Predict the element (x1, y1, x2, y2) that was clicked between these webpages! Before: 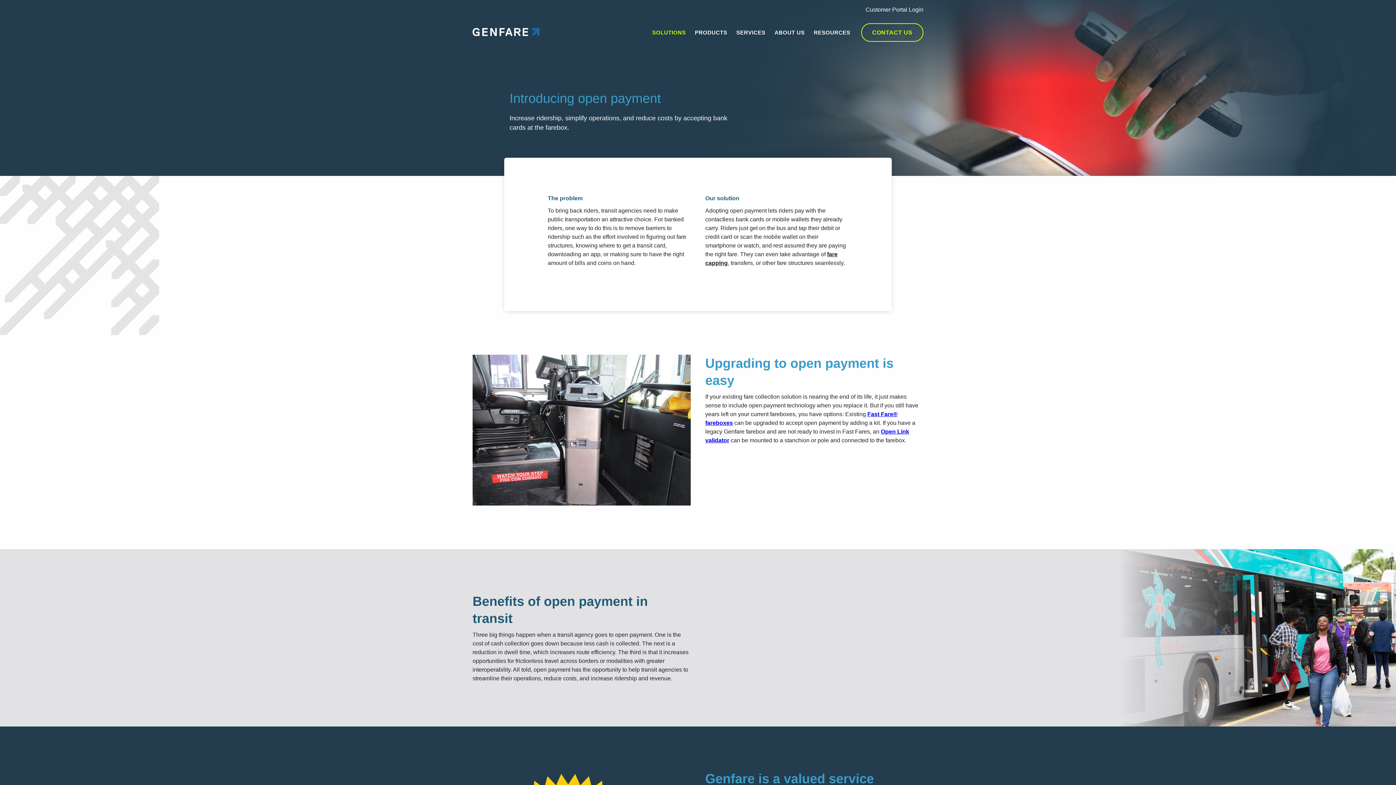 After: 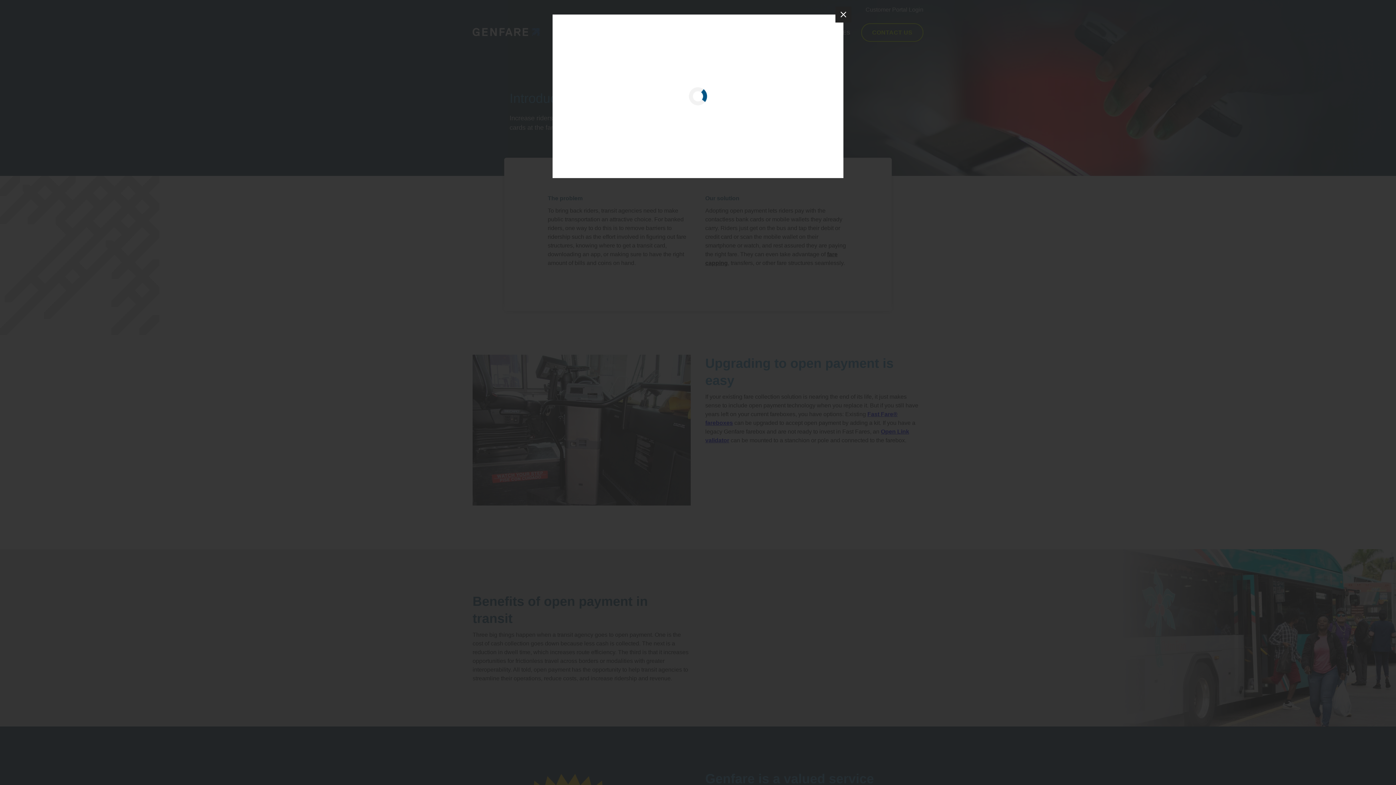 Action: bbox: (472, 354, 690, 505)